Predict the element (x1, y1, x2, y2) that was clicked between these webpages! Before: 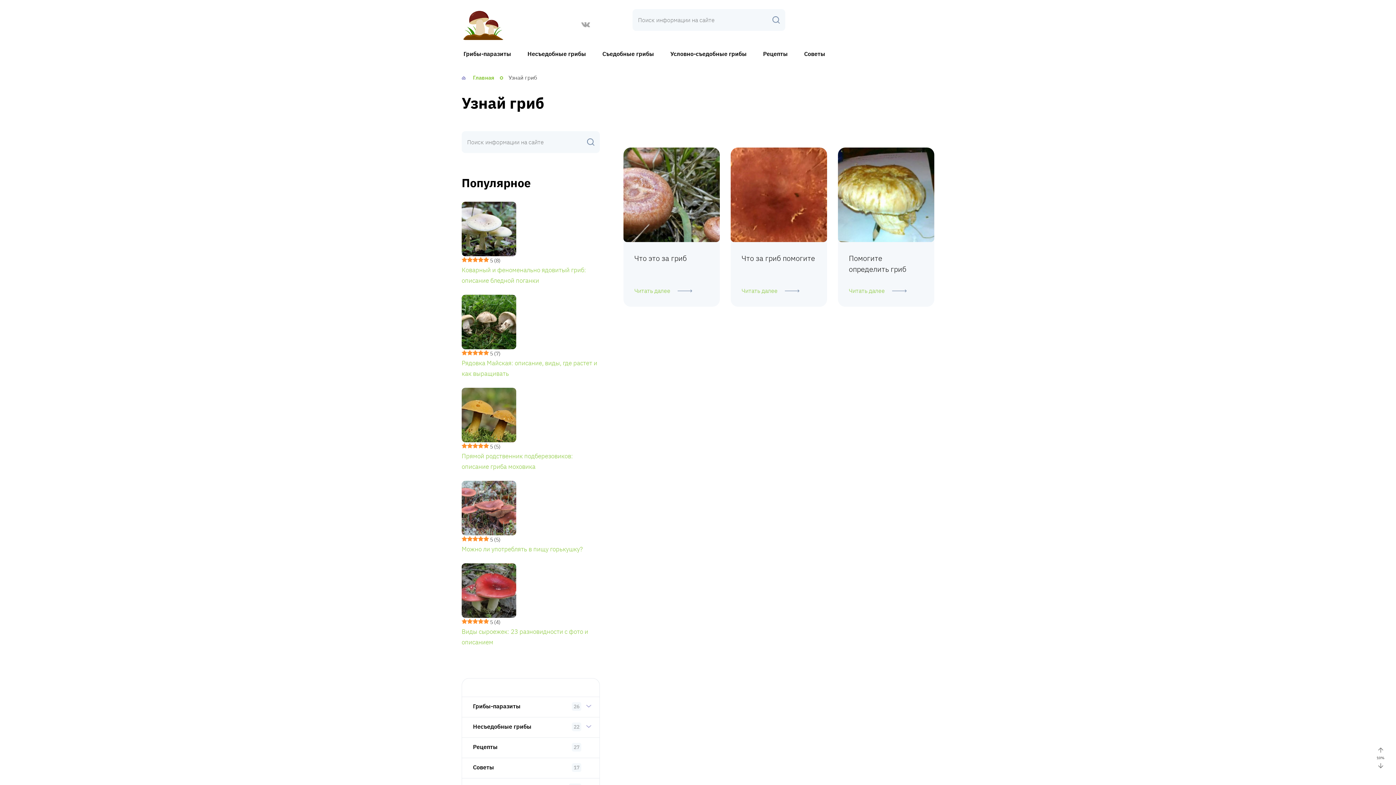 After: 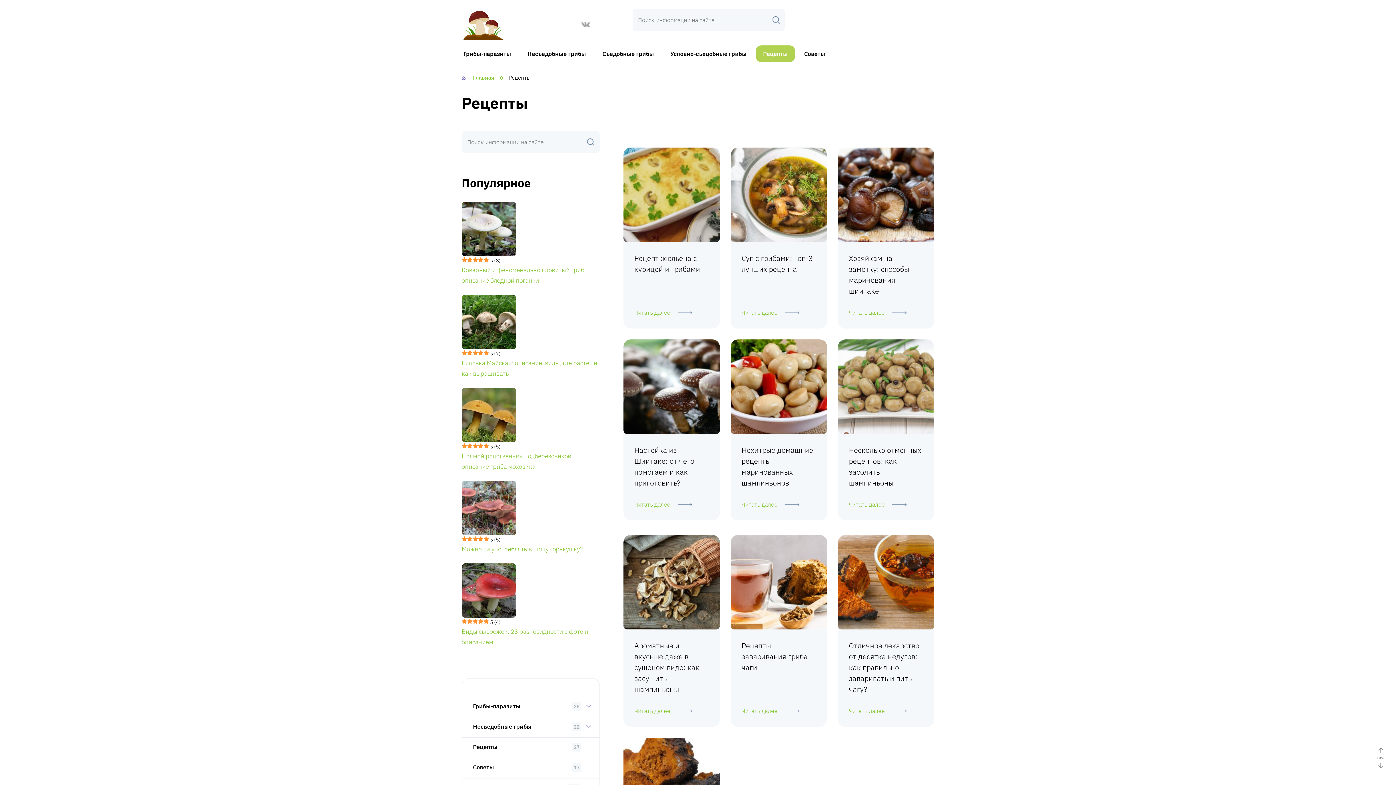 Action: bbox: (473, 741, 588, 752) label: Рецепты